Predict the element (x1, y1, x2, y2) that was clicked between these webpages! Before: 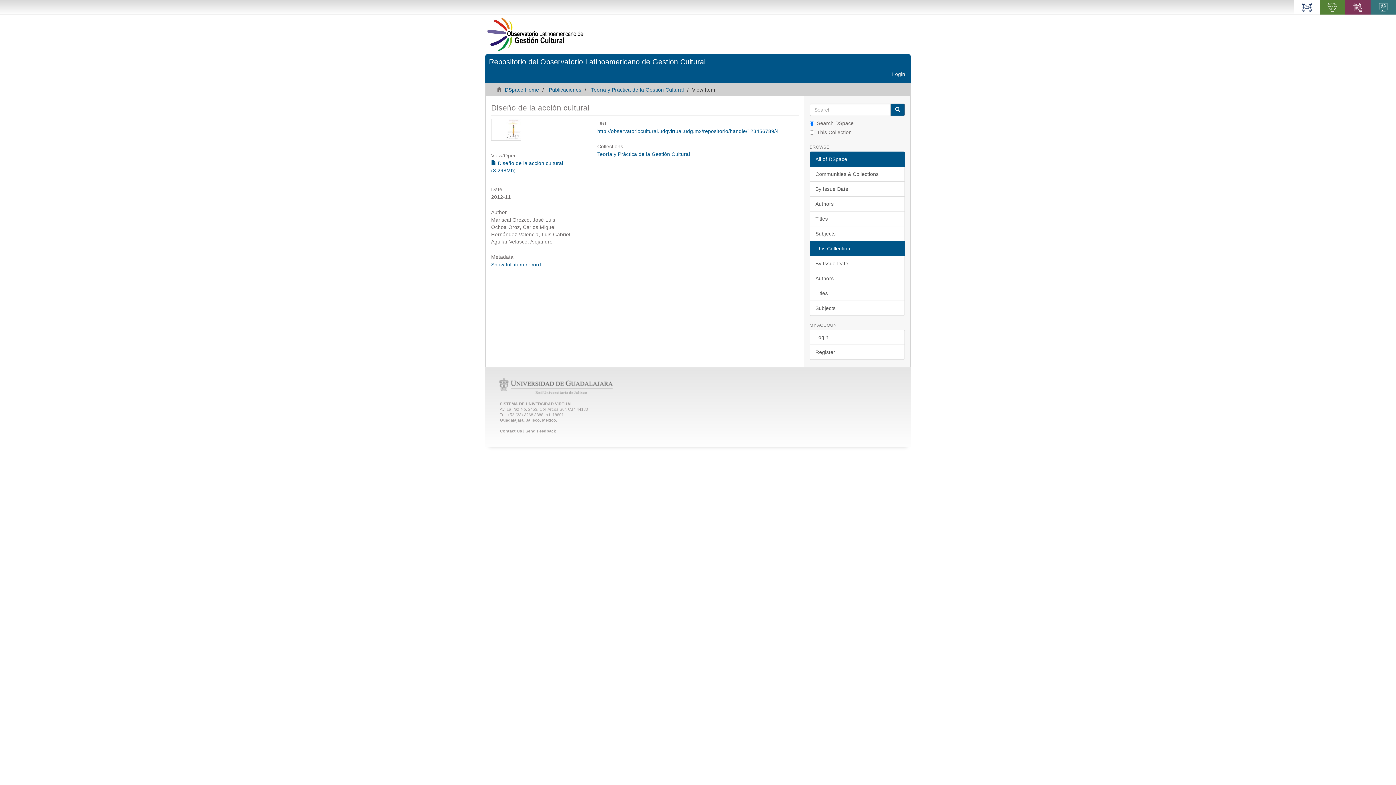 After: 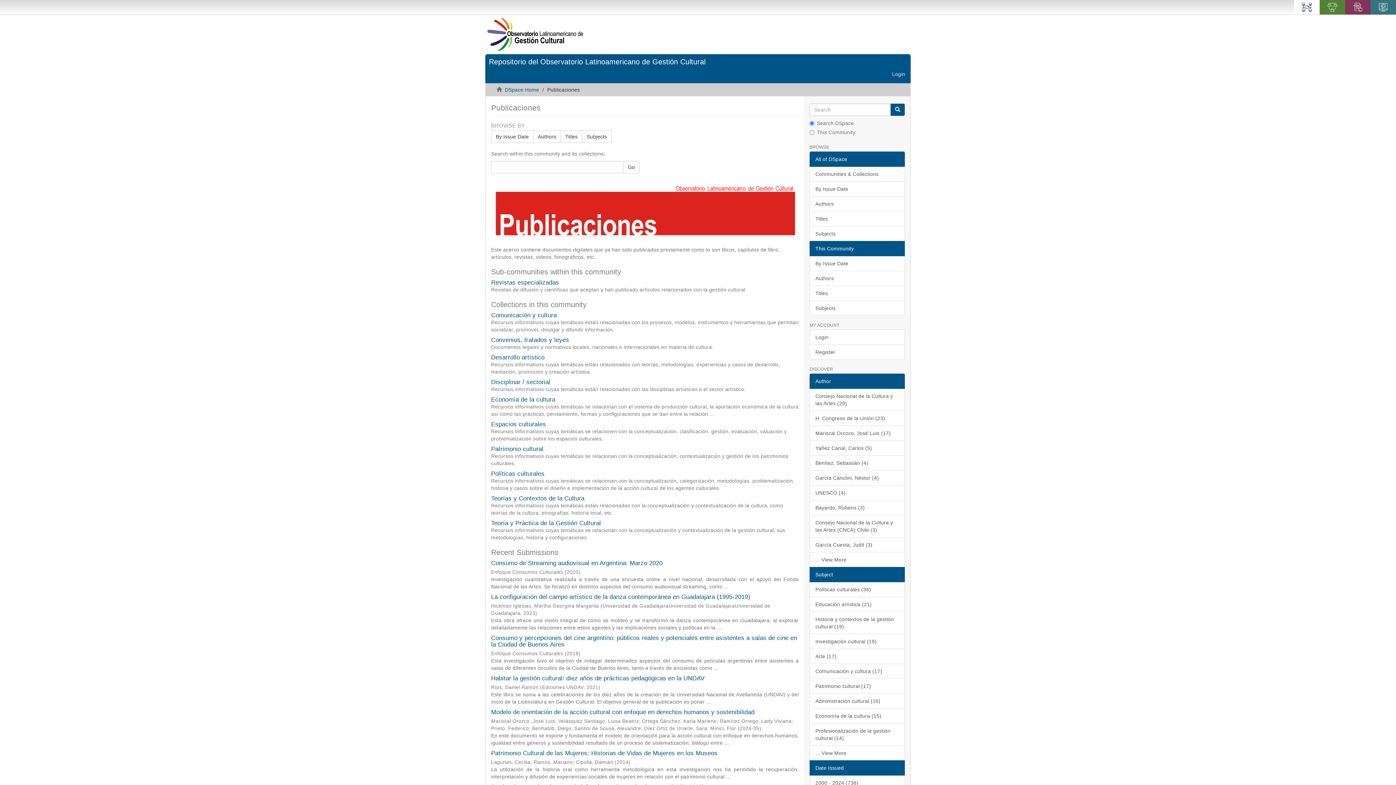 Action: bbox: (548, 86, 581, 92) label: Publicaciones